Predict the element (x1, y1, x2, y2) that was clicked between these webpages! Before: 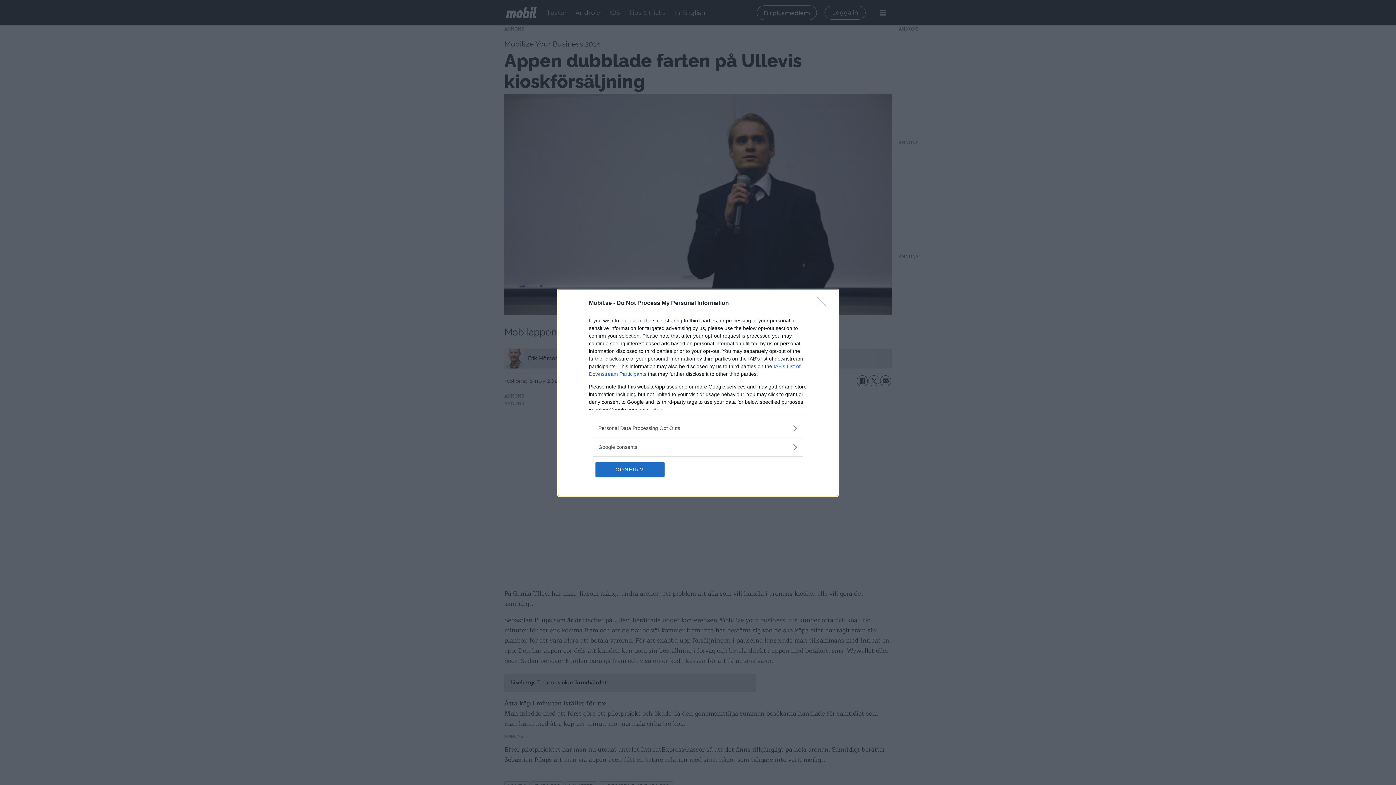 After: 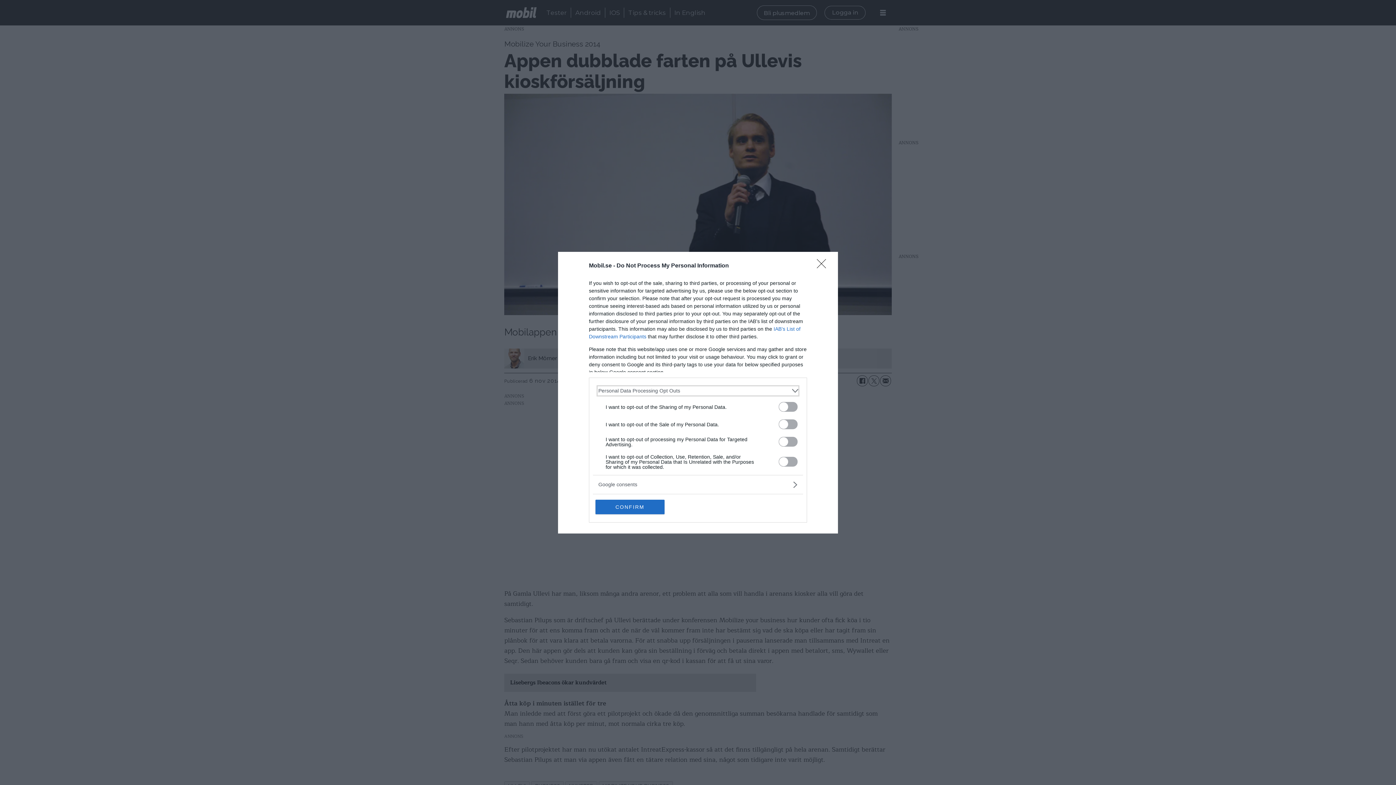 Action: label: Opt-Outs bbox: (598, 424, 797, 432)